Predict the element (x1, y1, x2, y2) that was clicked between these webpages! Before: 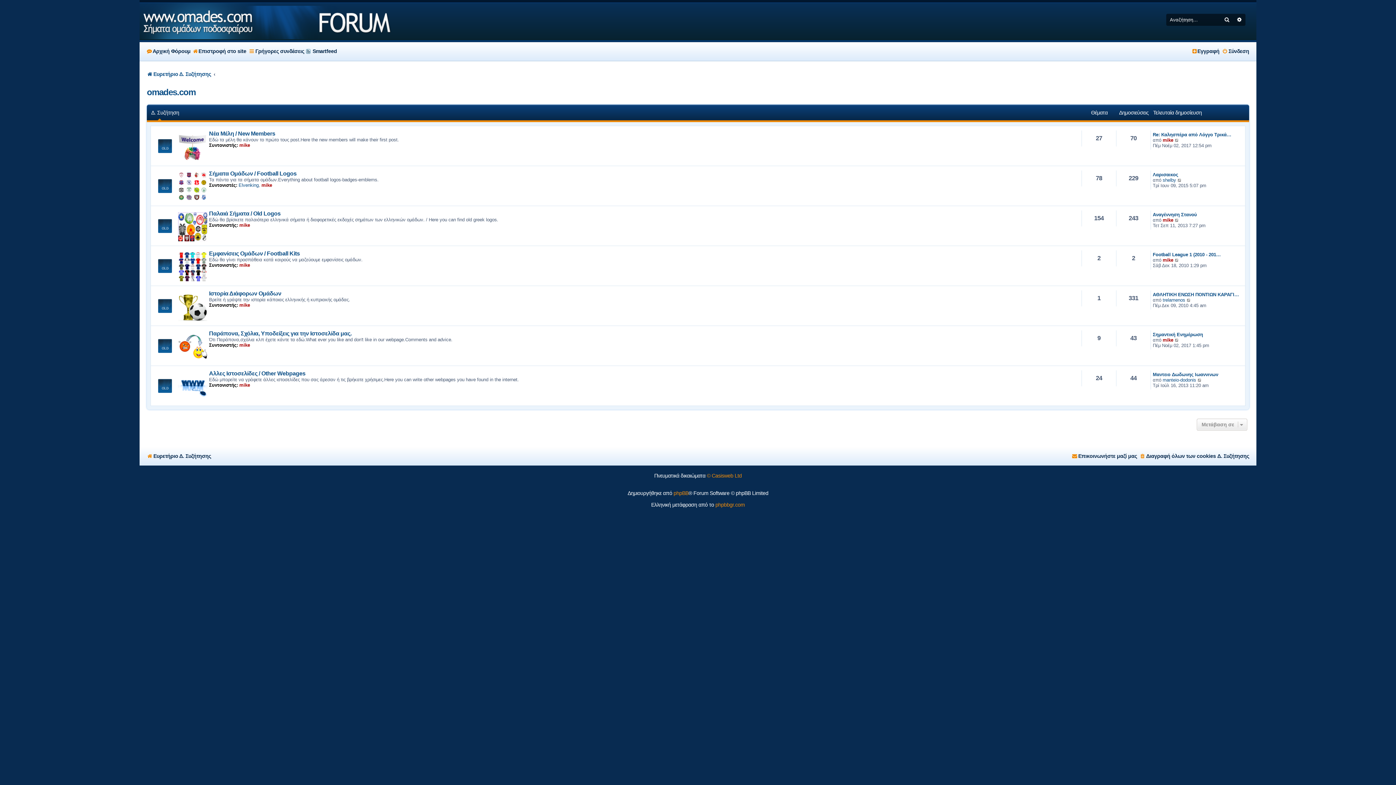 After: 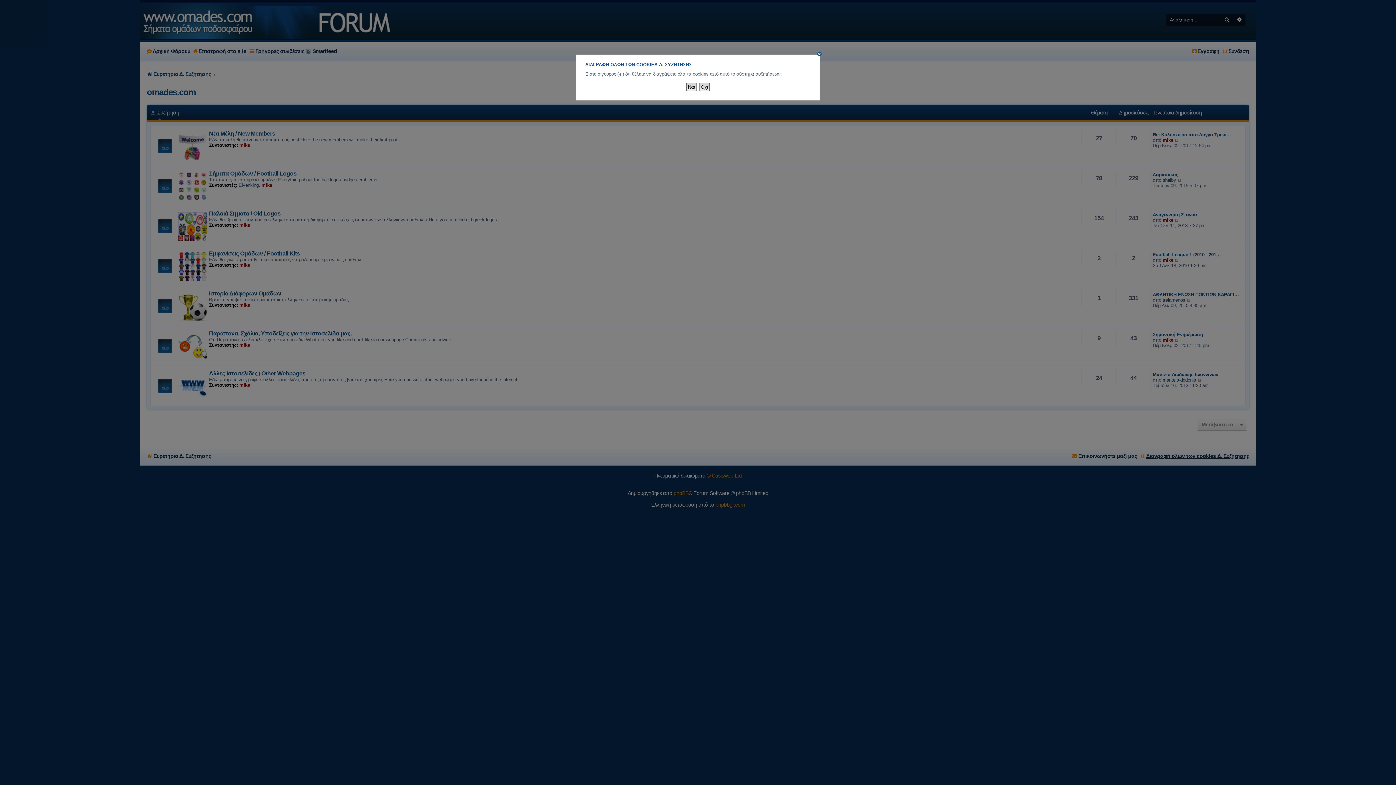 Action: bbox: (1139, 450, 1249, 462) label: Διαγραφή όλων των cookies Δ. Συζήτησης